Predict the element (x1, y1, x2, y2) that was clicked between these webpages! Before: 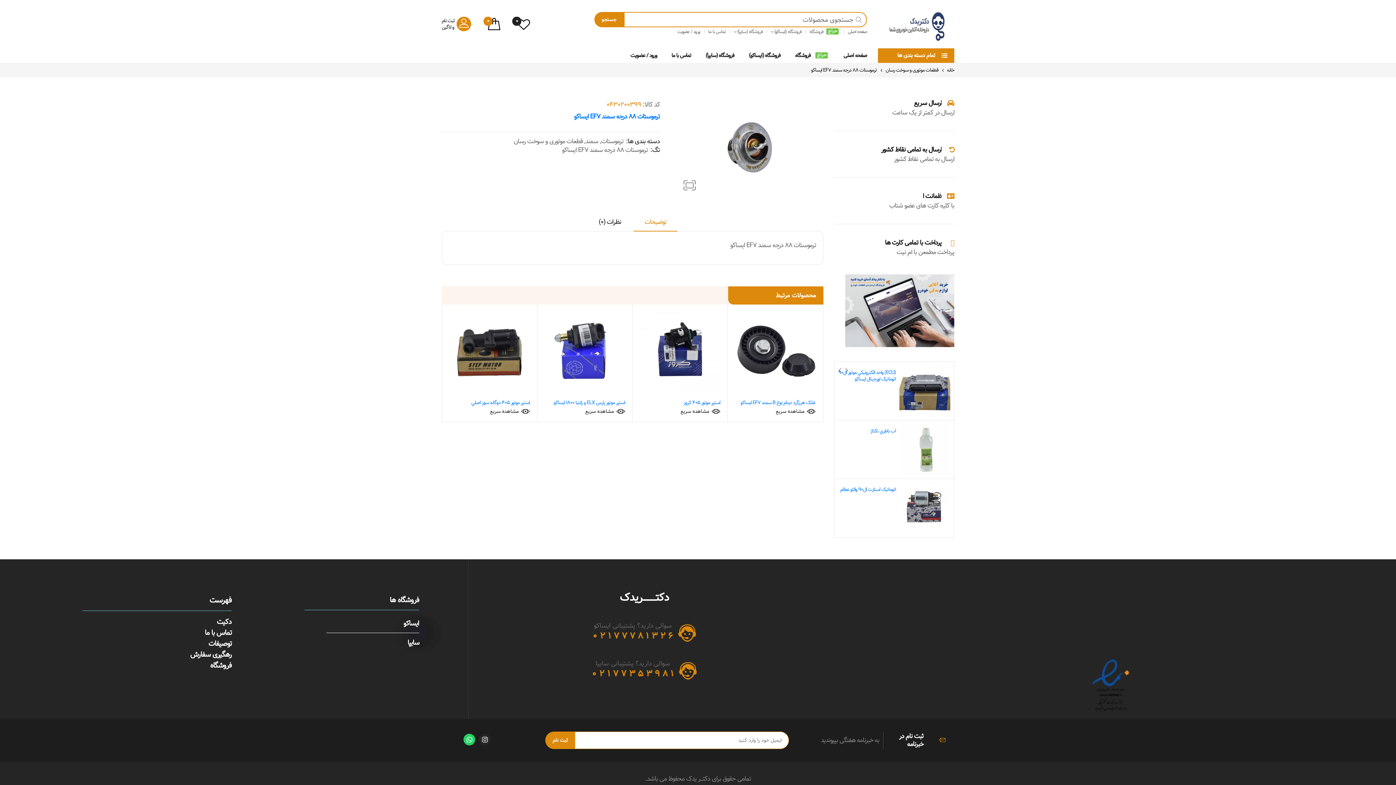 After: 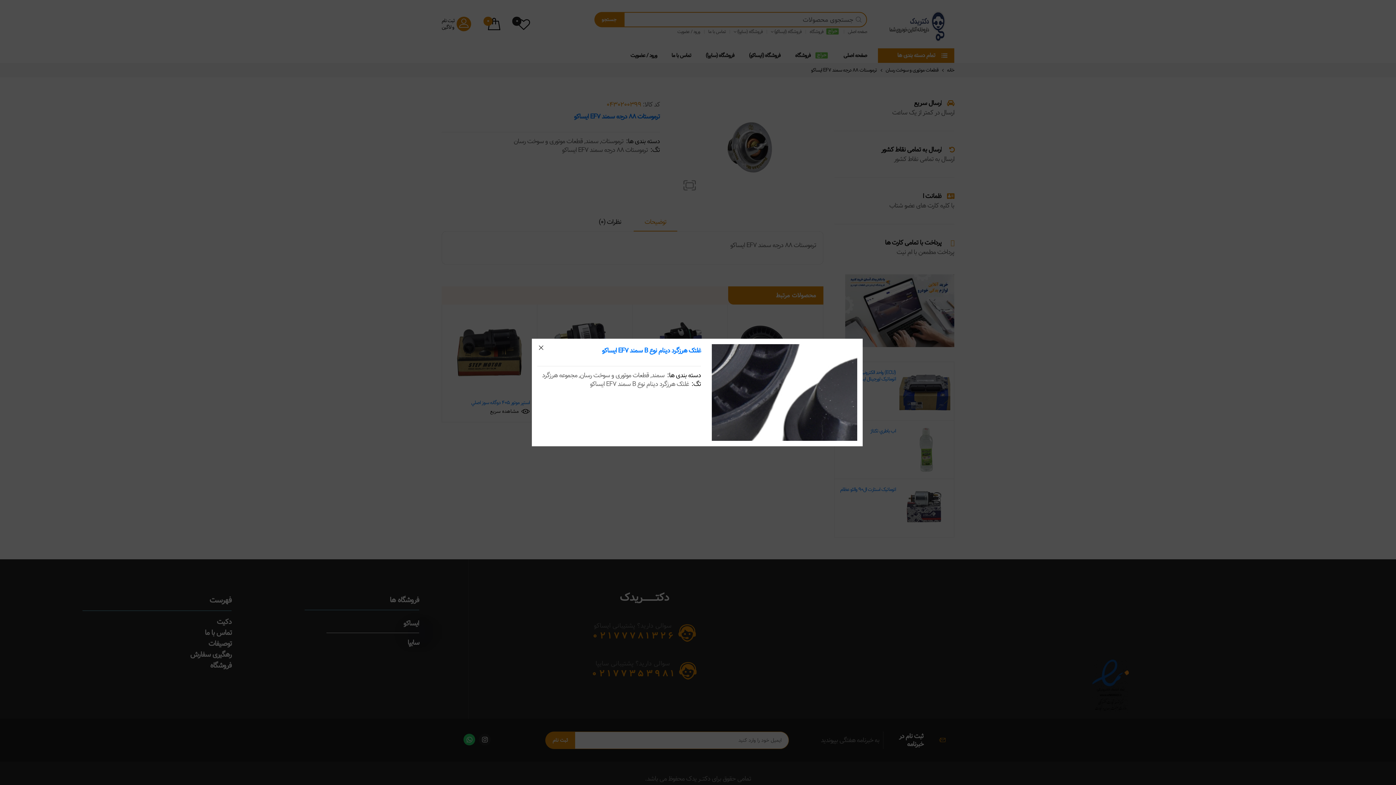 Action: label: مشاهده سریع bbox: (776, 406, 815, 417)